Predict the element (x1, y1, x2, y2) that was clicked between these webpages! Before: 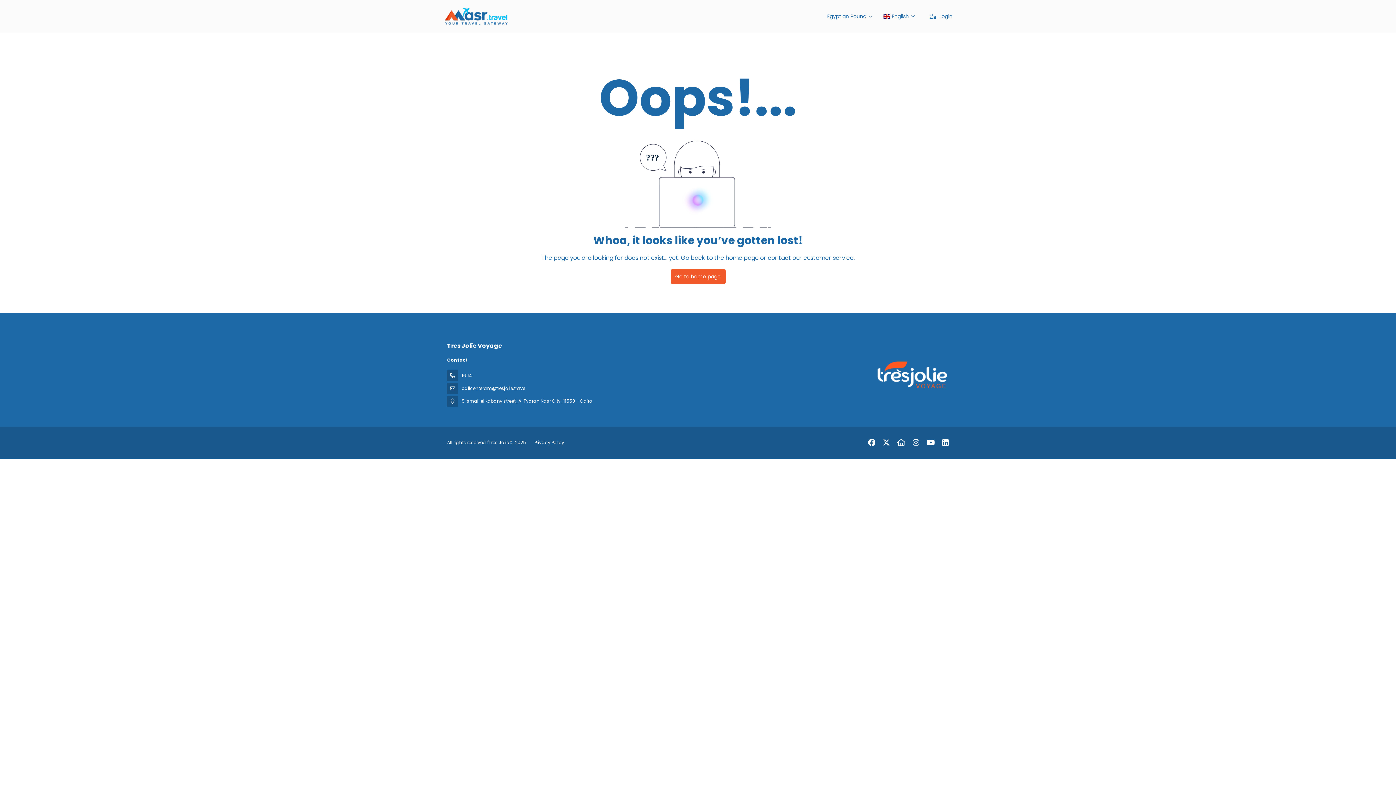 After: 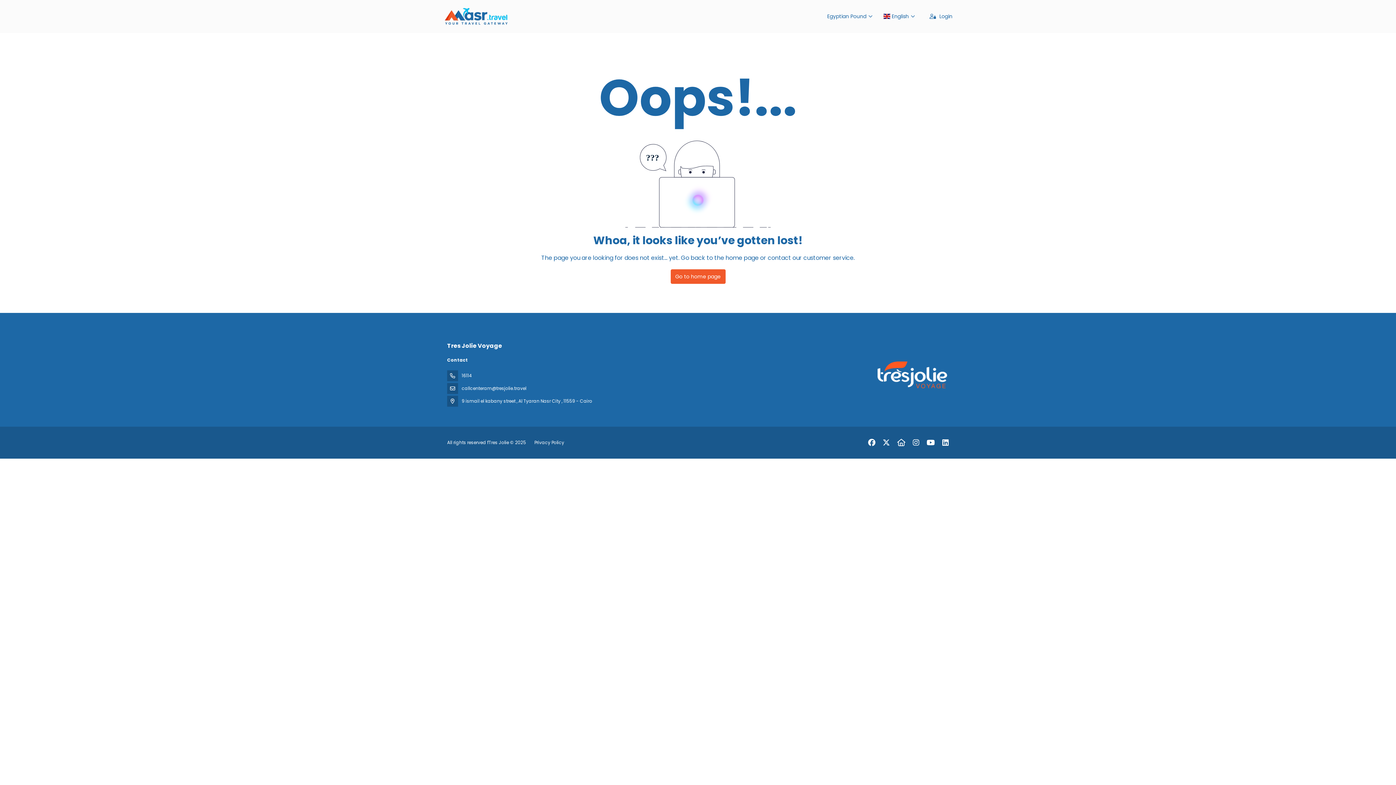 Action: label: callcenteram@tresjolie.travel bbox: (461, 385, 526, 391)